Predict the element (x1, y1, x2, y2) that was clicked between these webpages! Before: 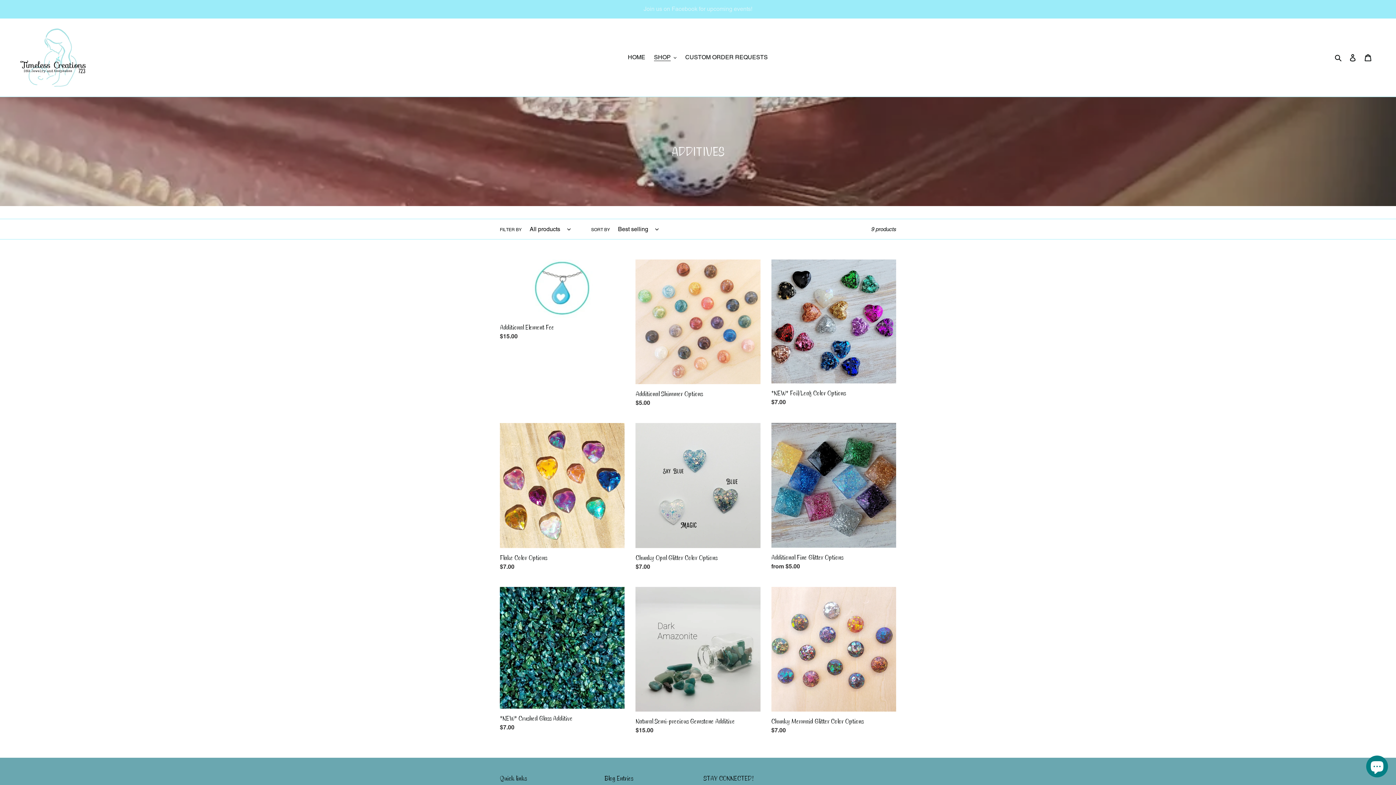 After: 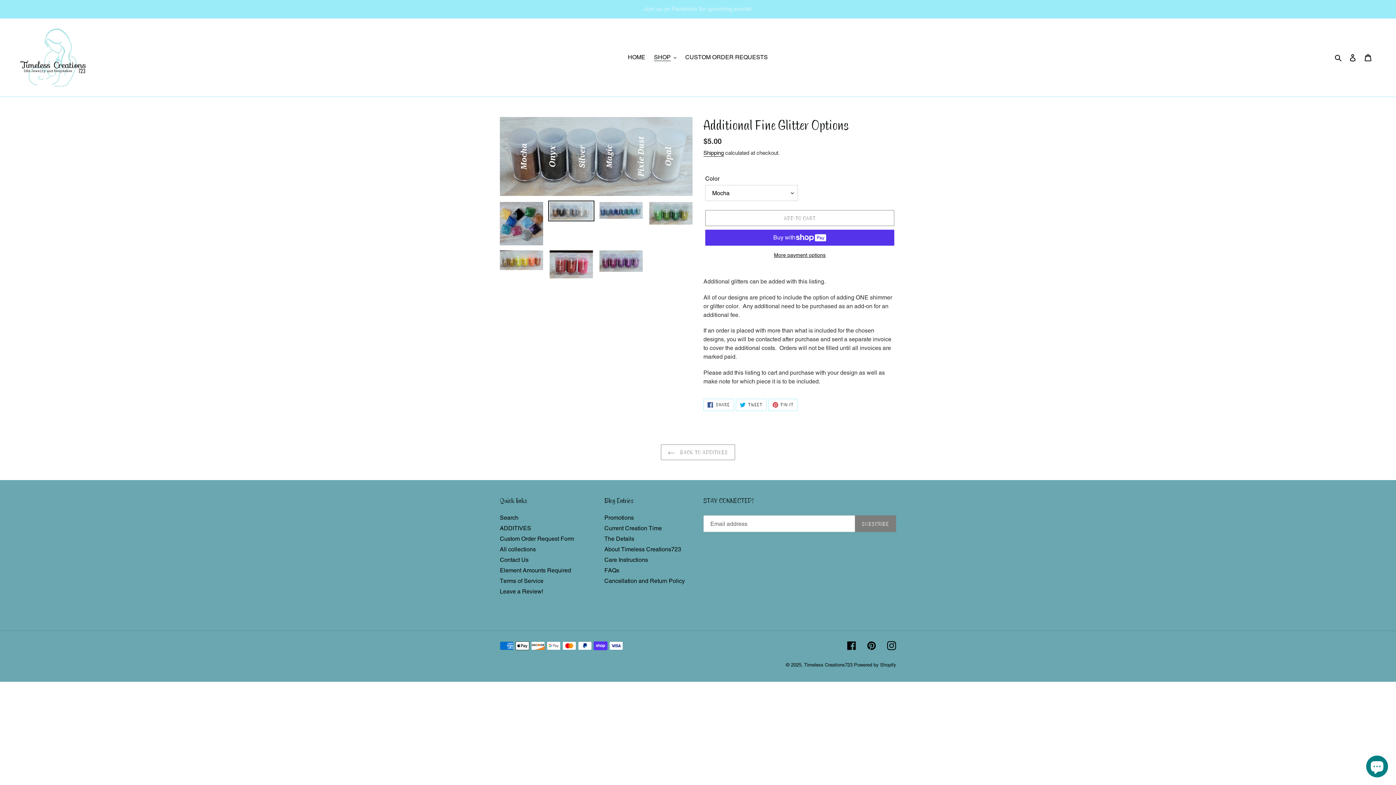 Action: bbox: (771, 423, 896, 574) label: Additional Fine Glitter Options